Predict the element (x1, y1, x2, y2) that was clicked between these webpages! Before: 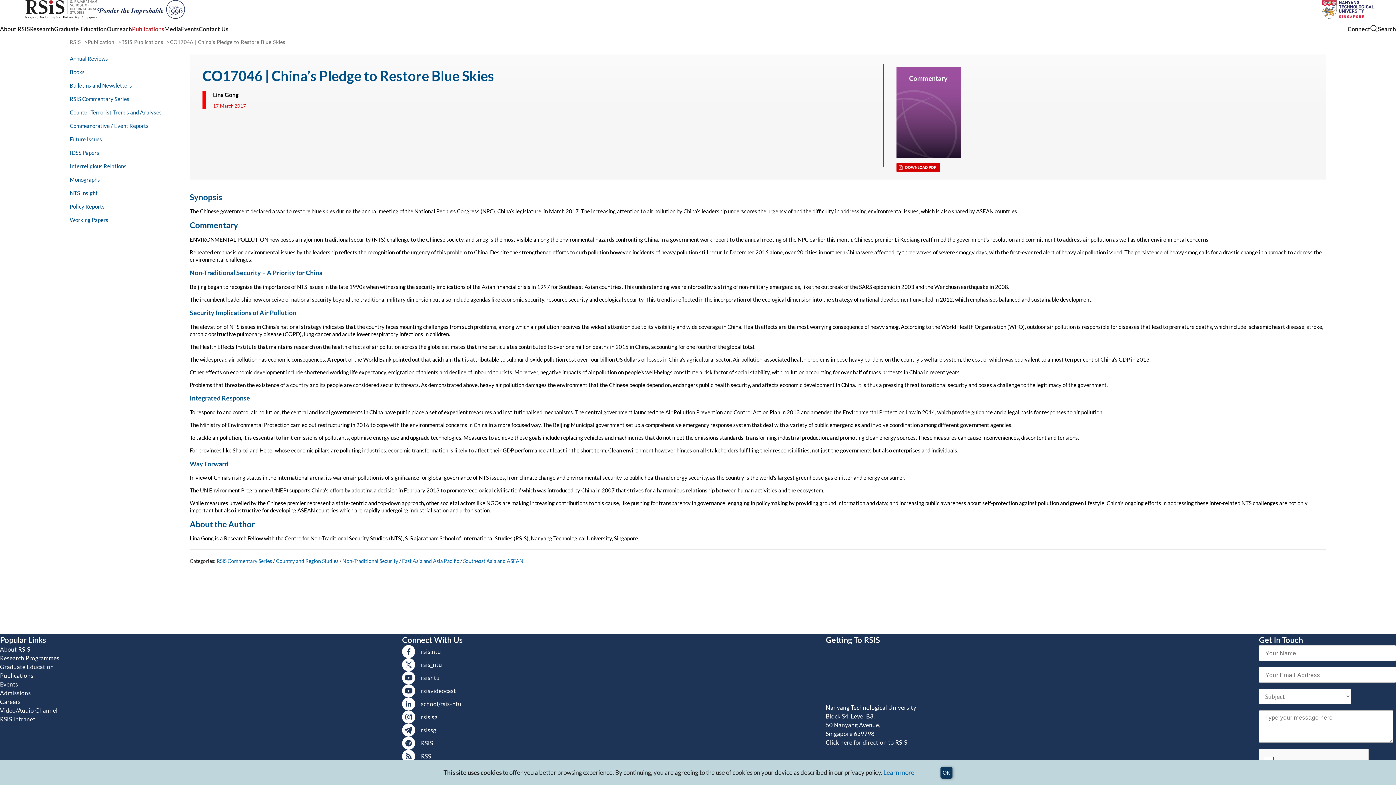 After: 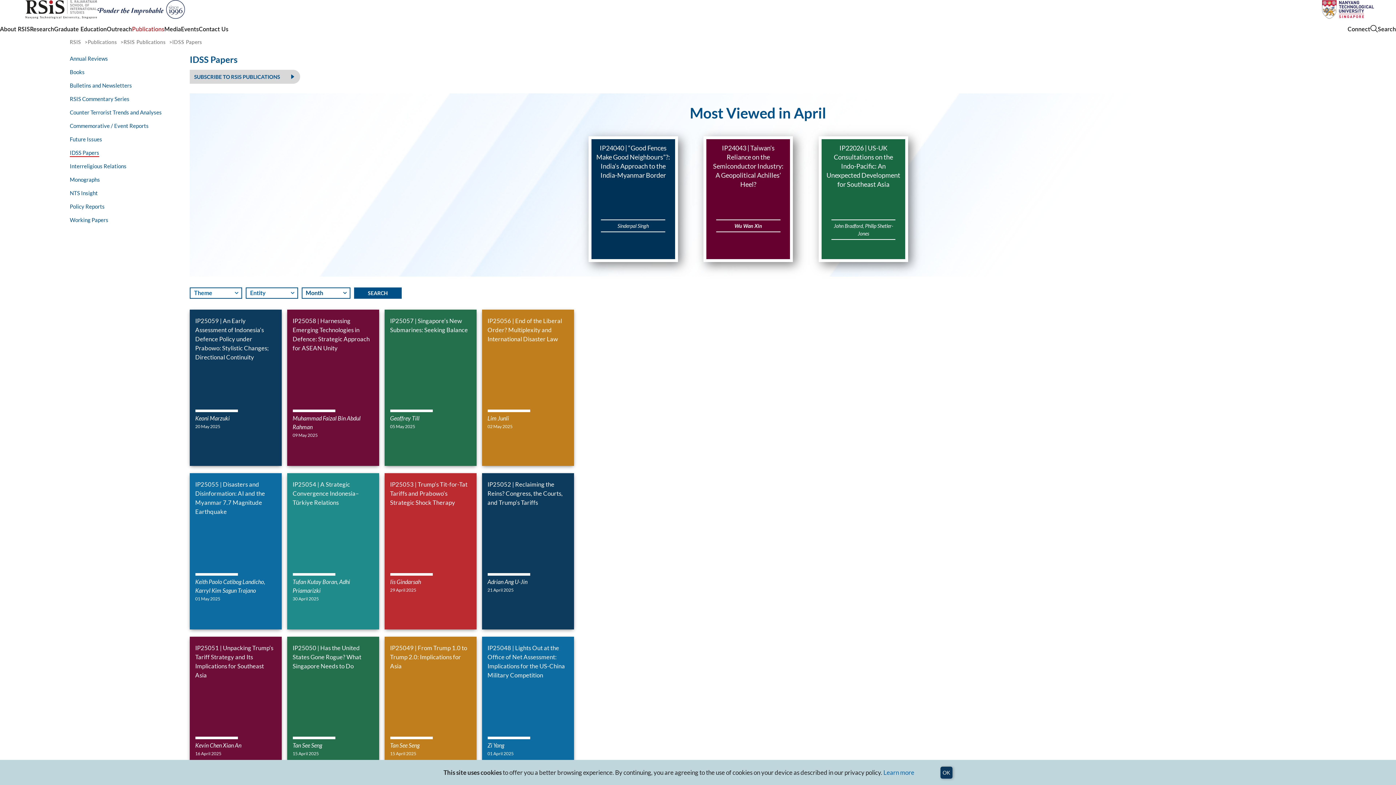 Action: label: IDSS Papers bbox: (69, 149, 99, 157)